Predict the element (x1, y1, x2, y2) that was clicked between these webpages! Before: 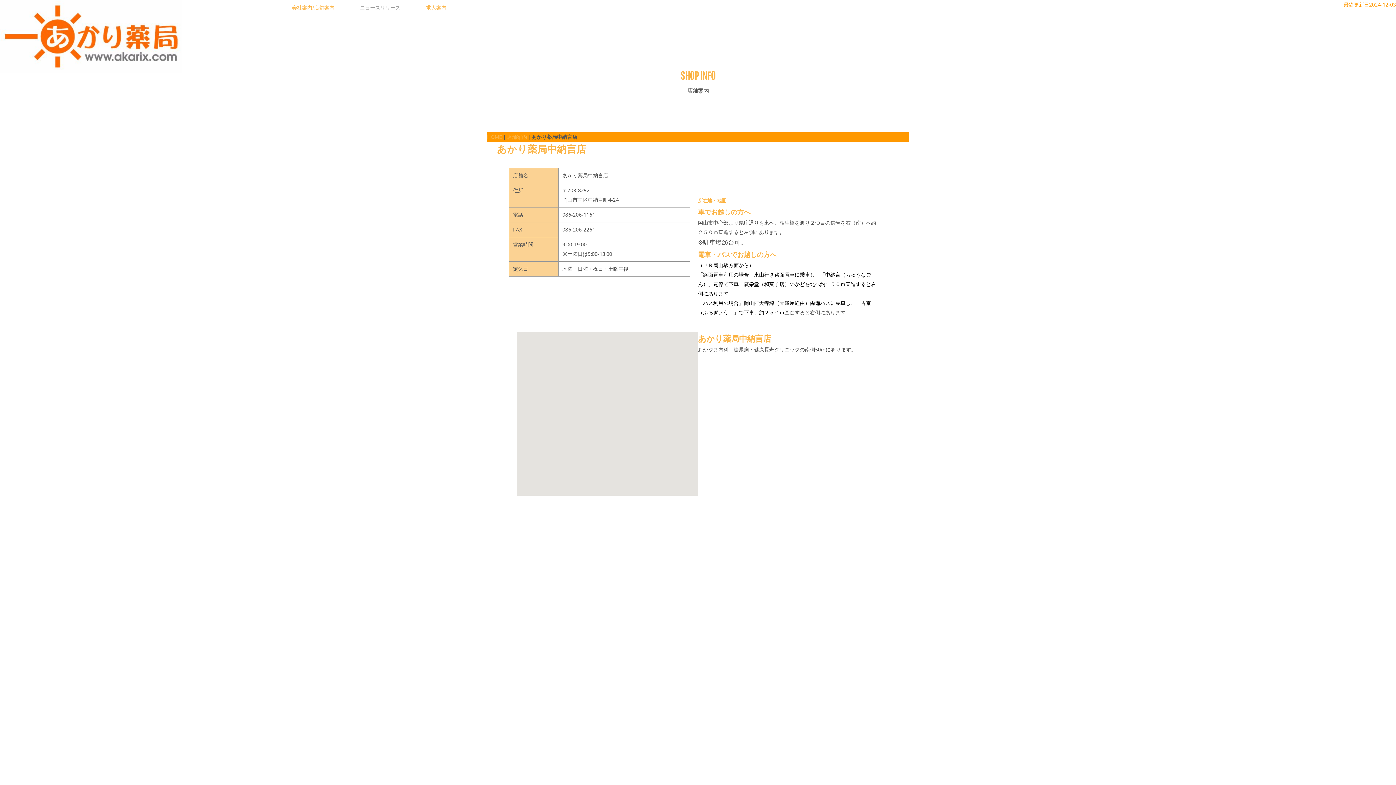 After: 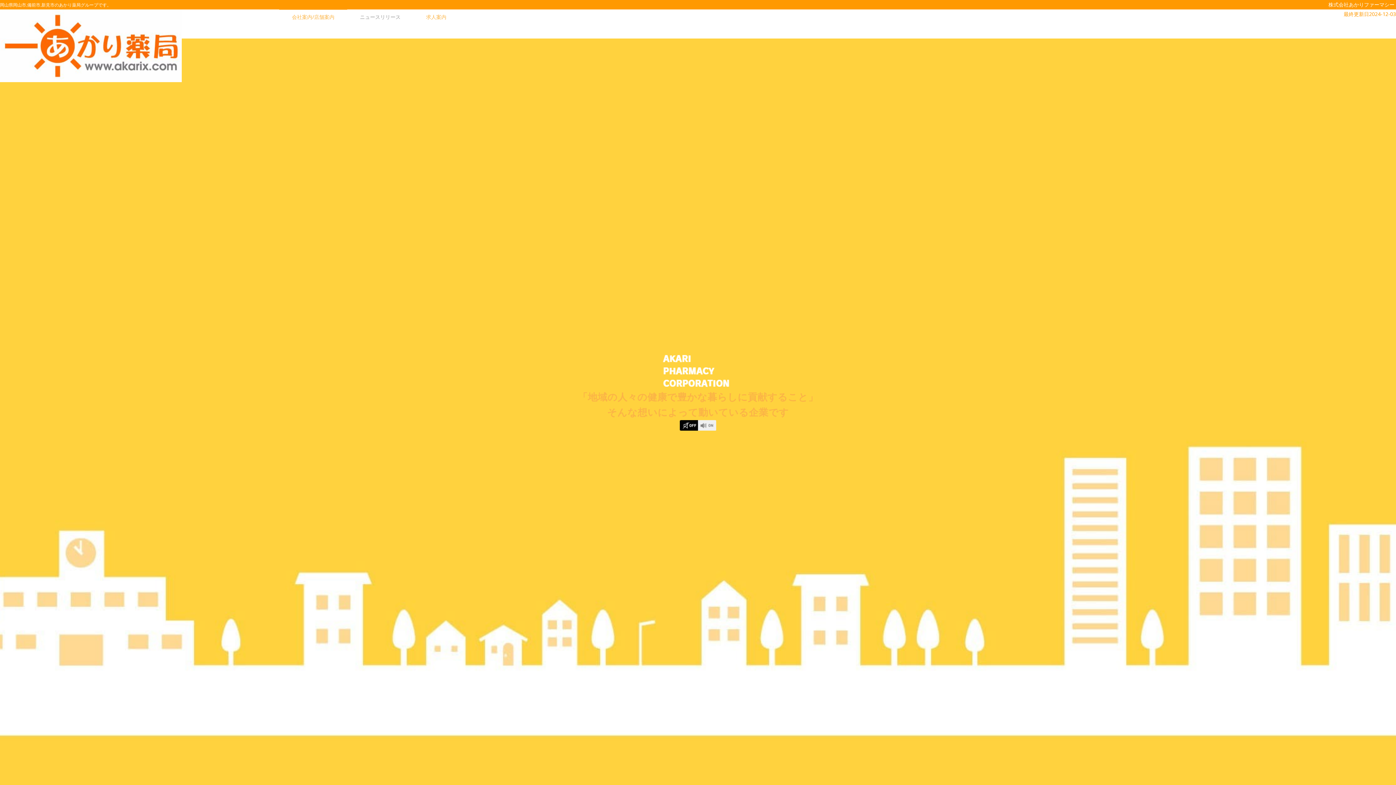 Action: label: HOME bbox: (487, 134, 502, 140)